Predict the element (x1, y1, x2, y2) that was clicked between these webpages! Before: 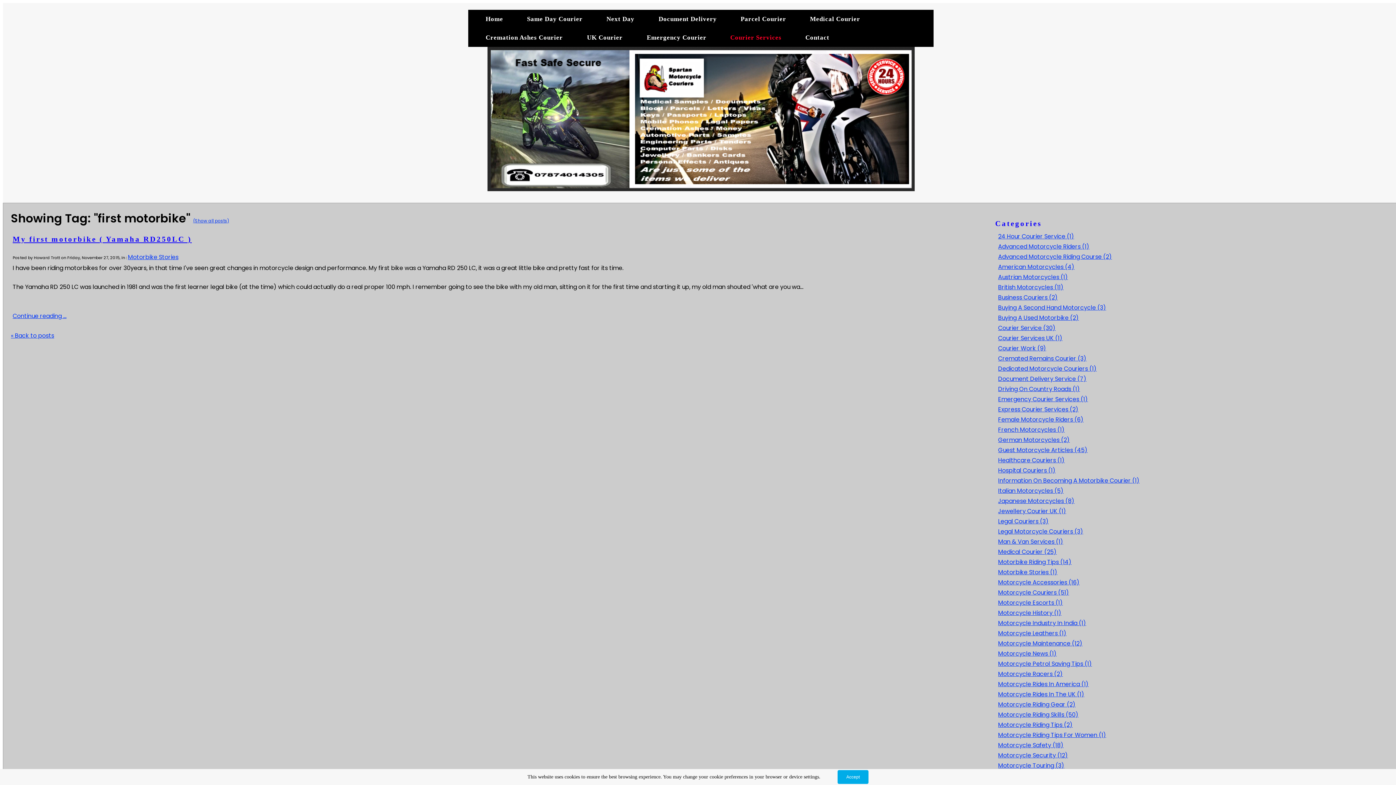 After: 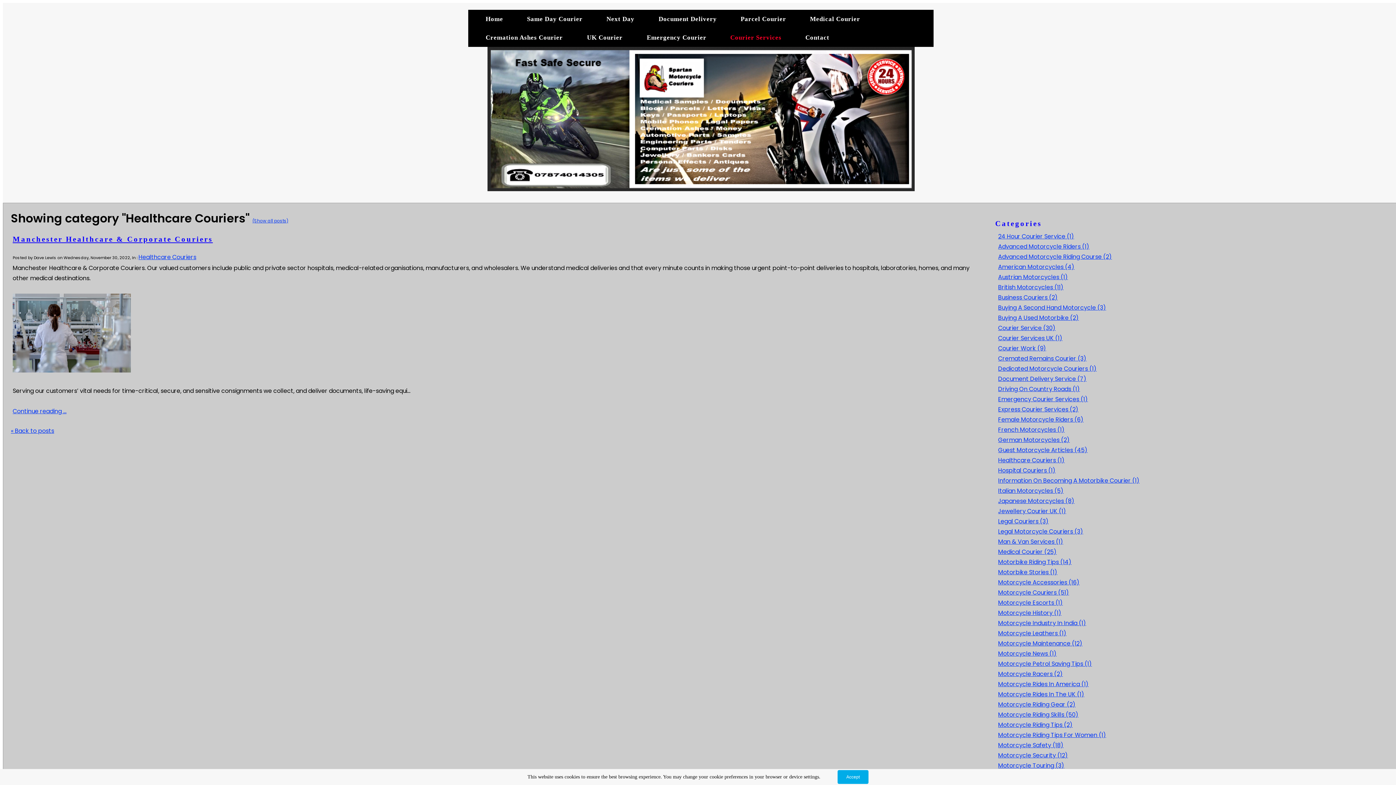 Action: bbox: (998, 456, 1064, 464) label: Healthcare Couriers (1)